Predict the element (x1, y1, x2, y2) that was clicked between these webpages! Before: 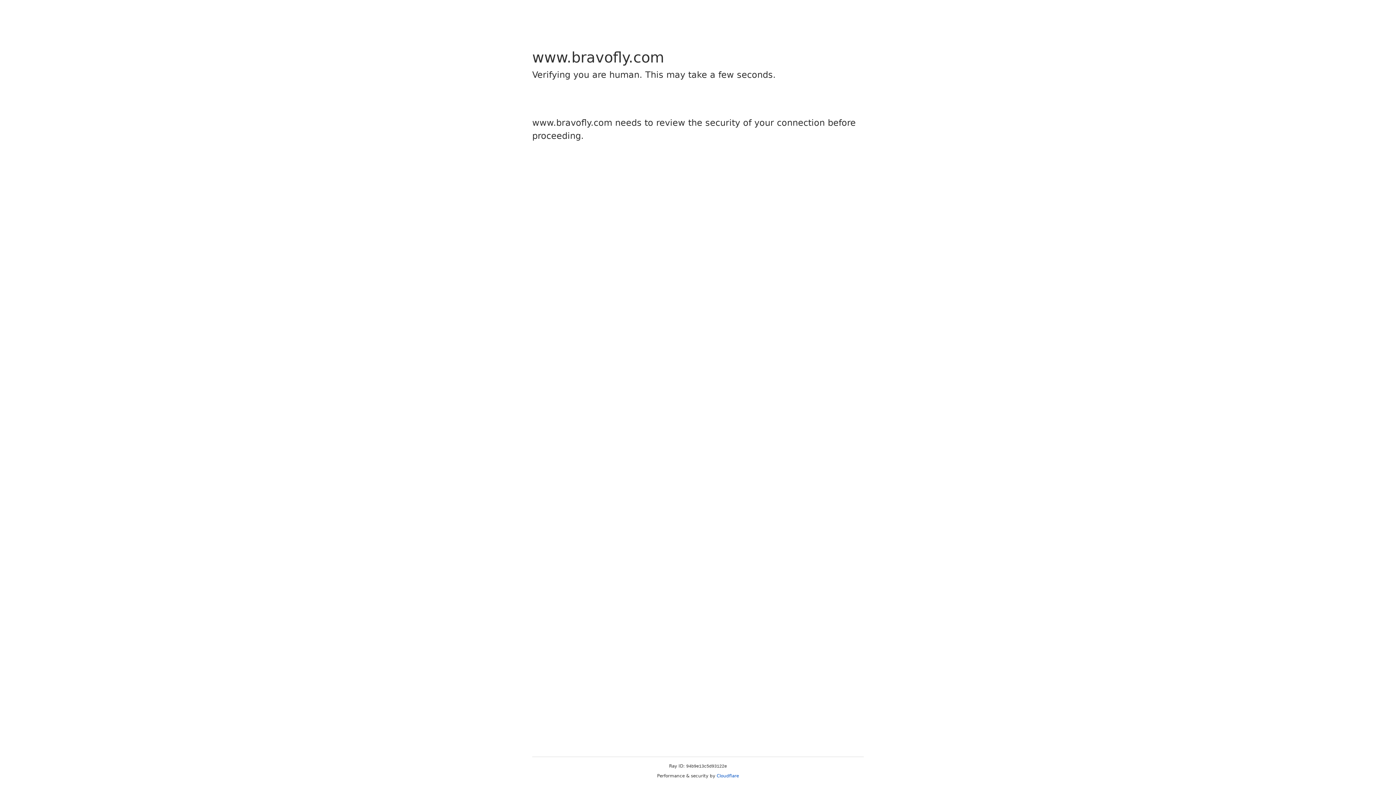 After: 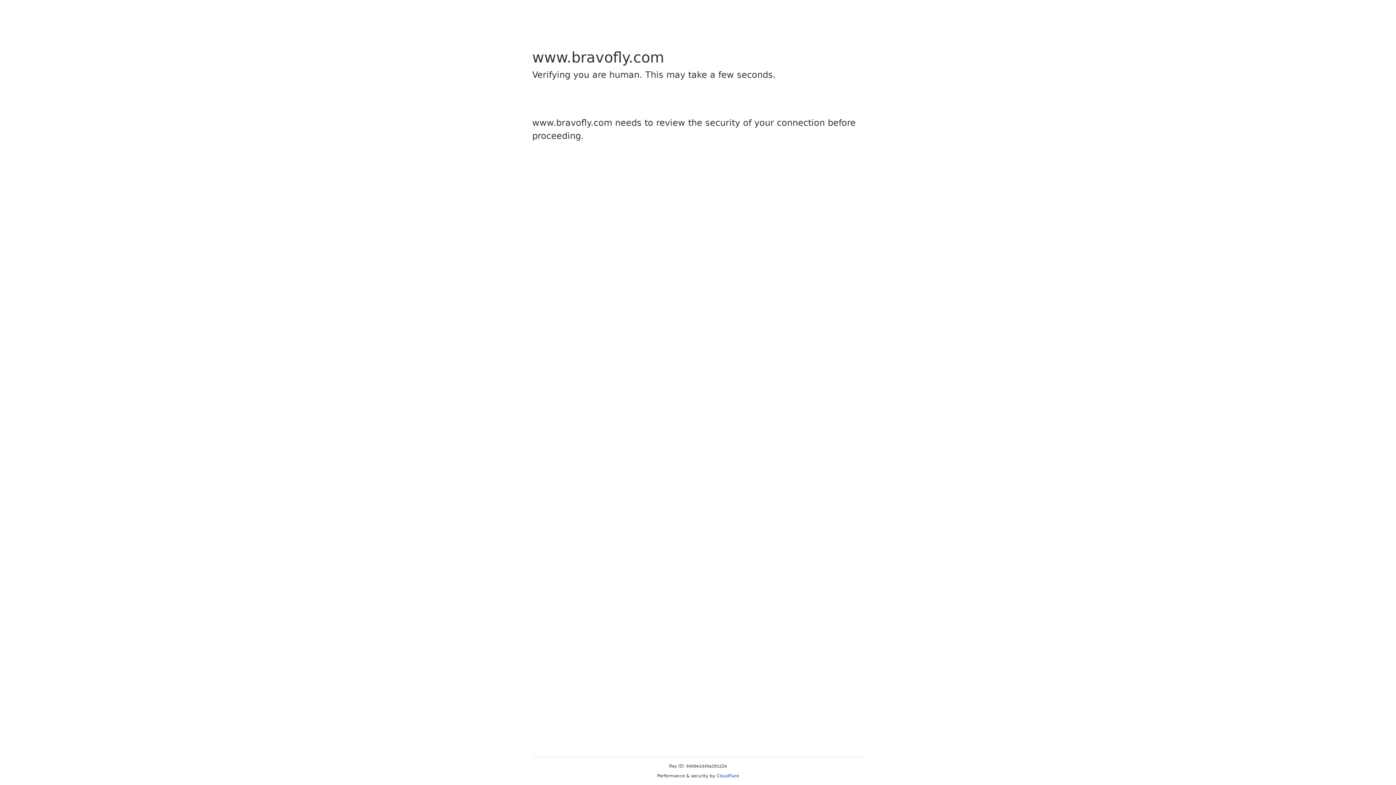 Action: label: Cloudflare bbox: (716, 773, 739, 778)